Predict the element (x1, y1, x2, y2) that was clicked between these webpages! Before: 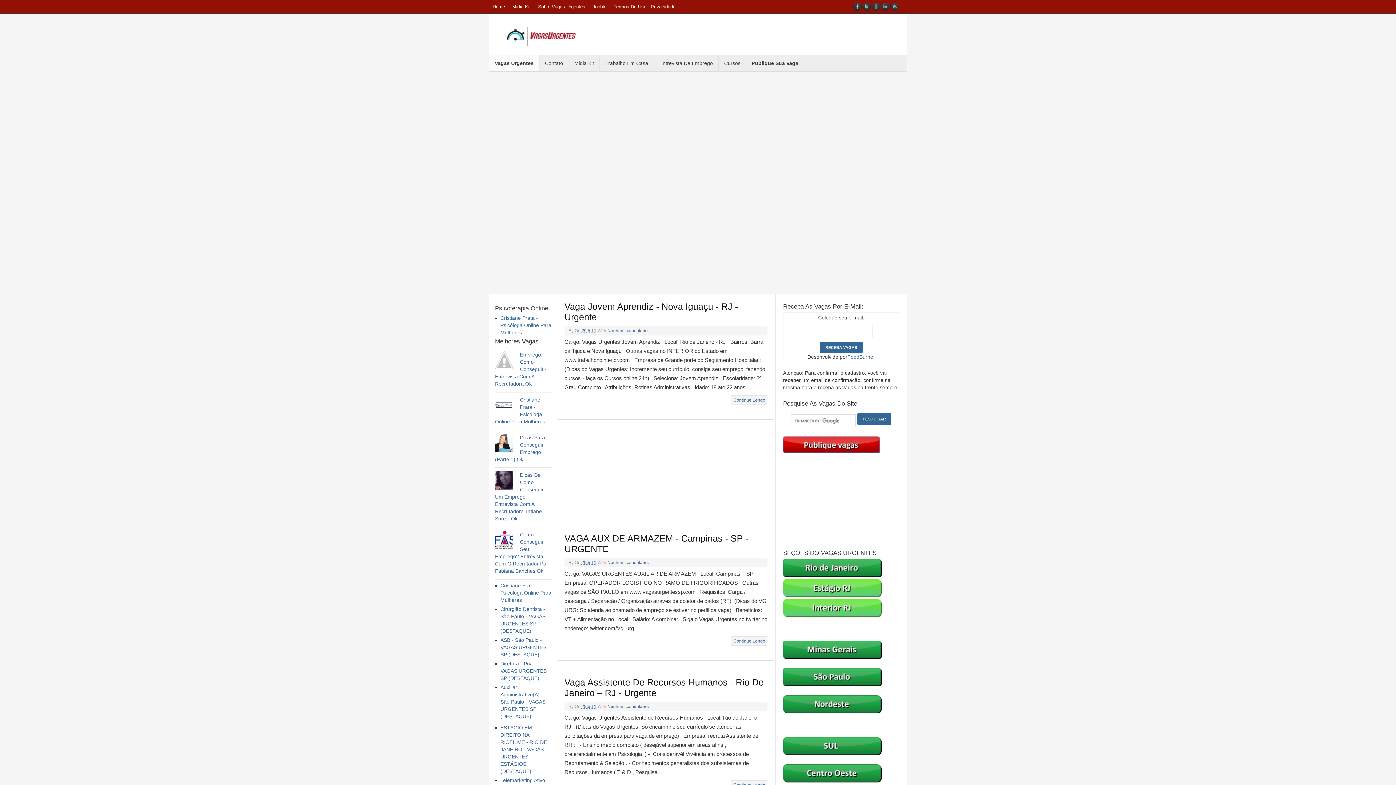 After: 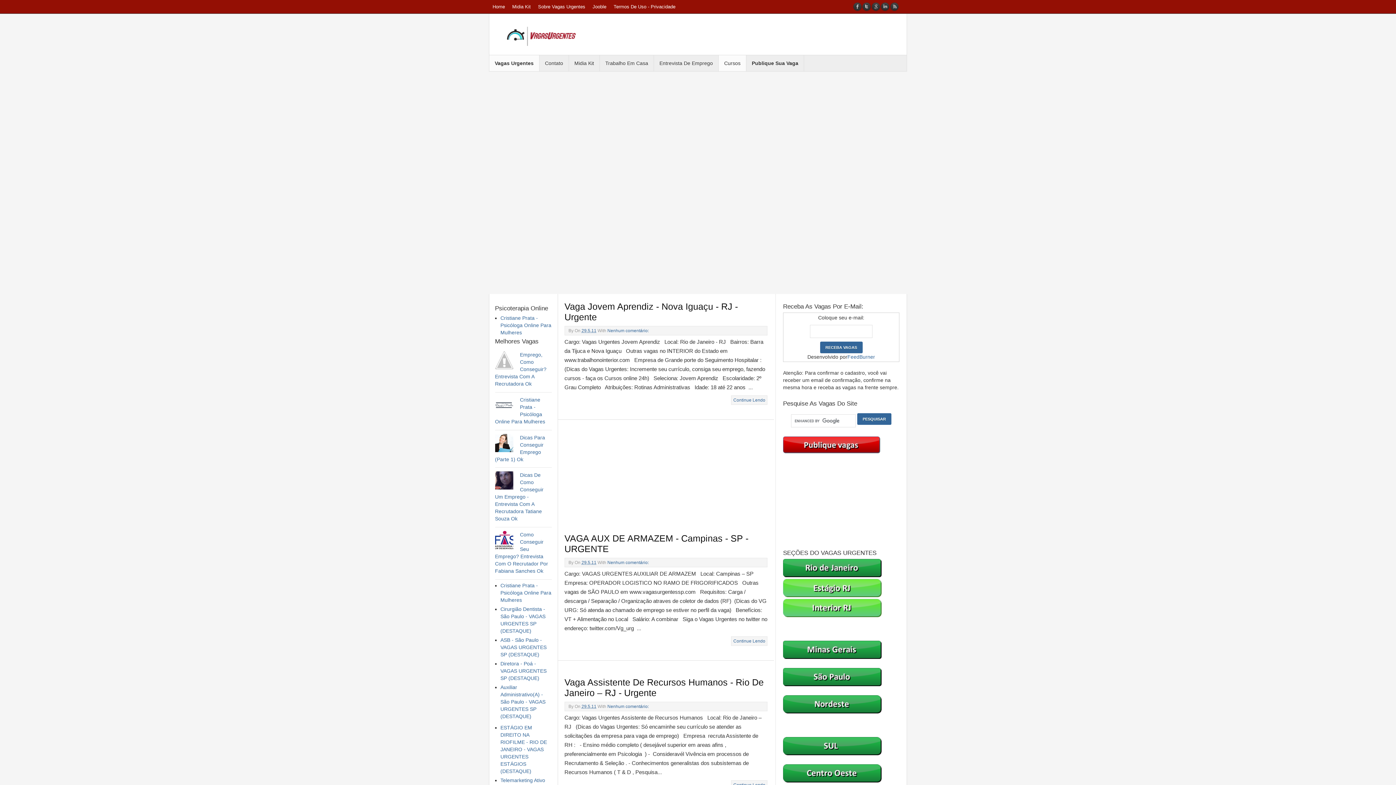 Action: bbox: (718, 55, 746, 71) label: Cursos